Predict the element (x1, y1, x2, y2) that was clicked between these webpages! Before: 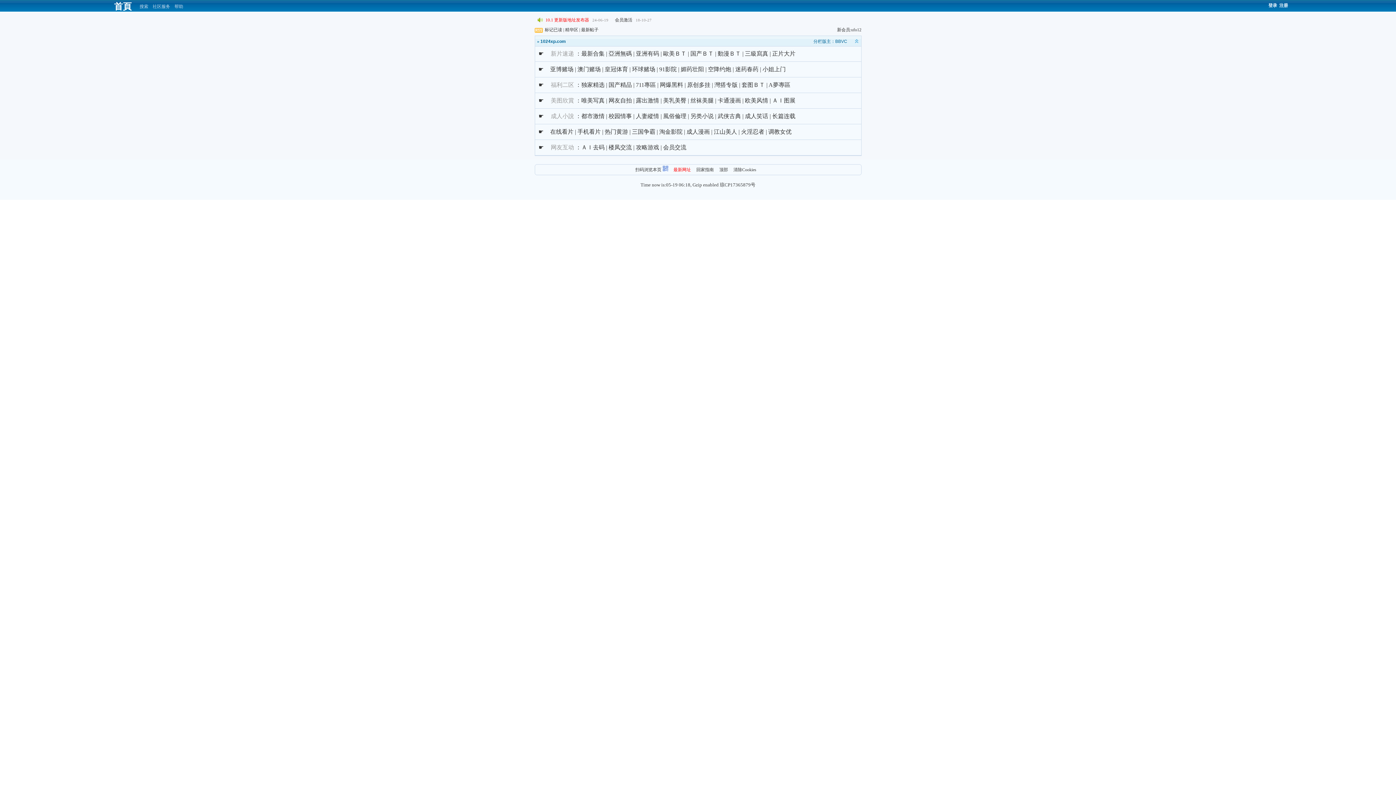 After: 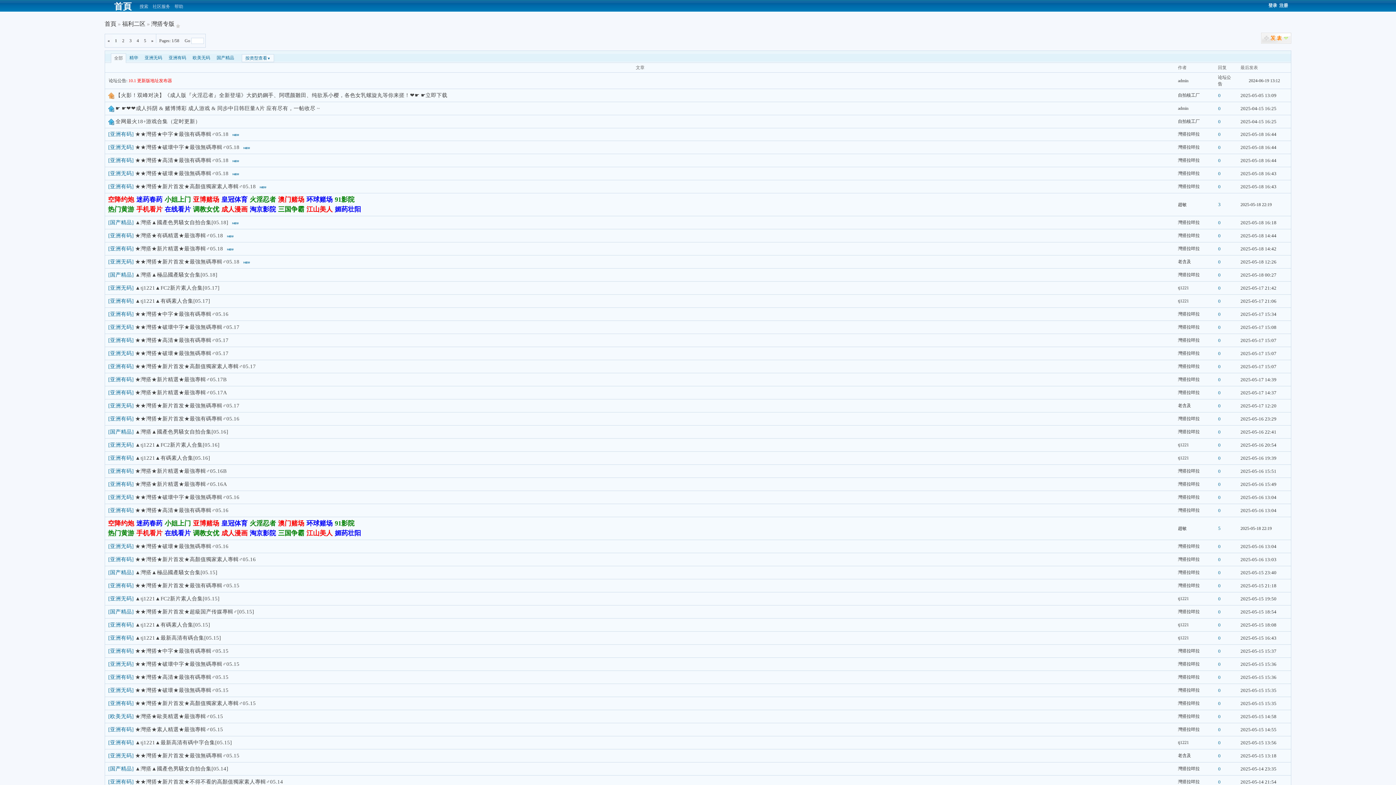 Action: bbox: (714, 81, 737, 88) label: 灣搭专版